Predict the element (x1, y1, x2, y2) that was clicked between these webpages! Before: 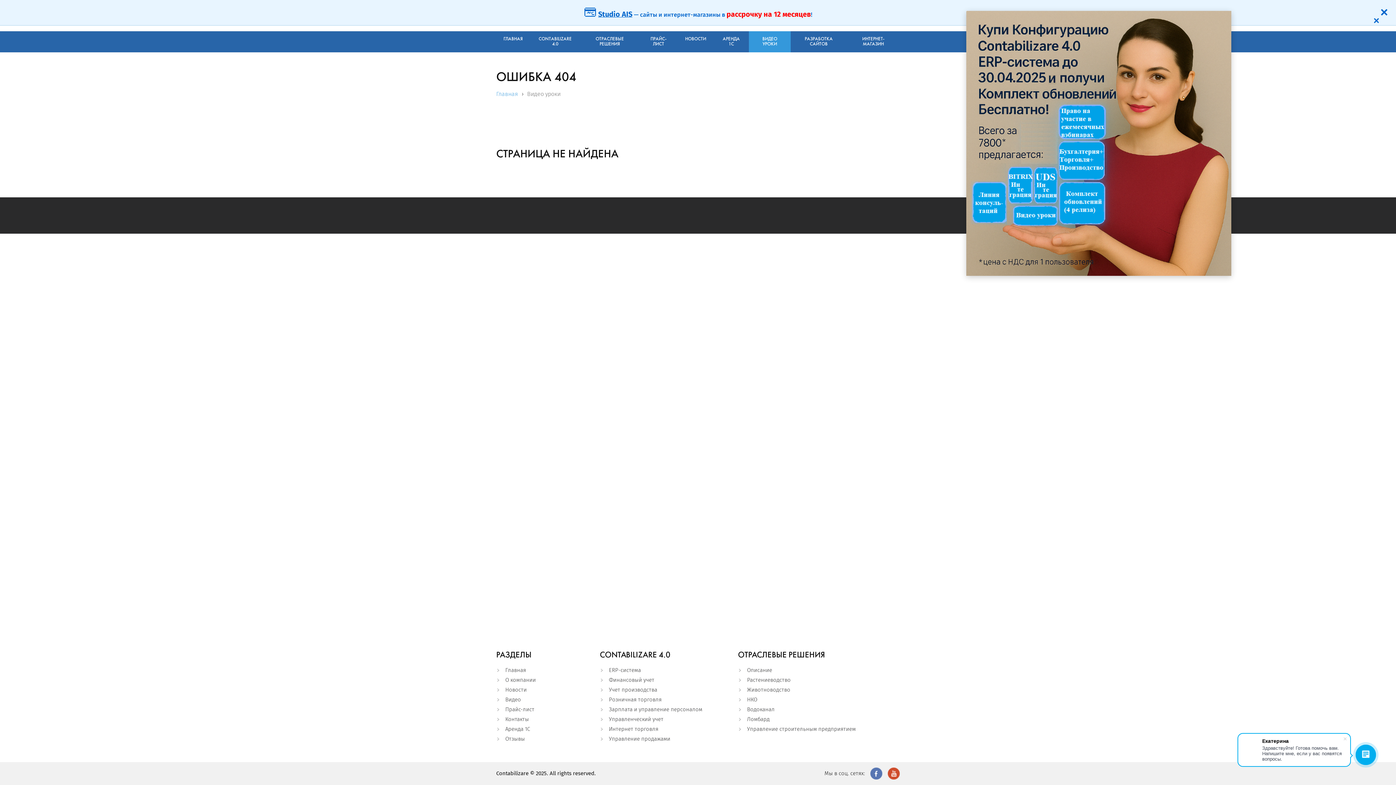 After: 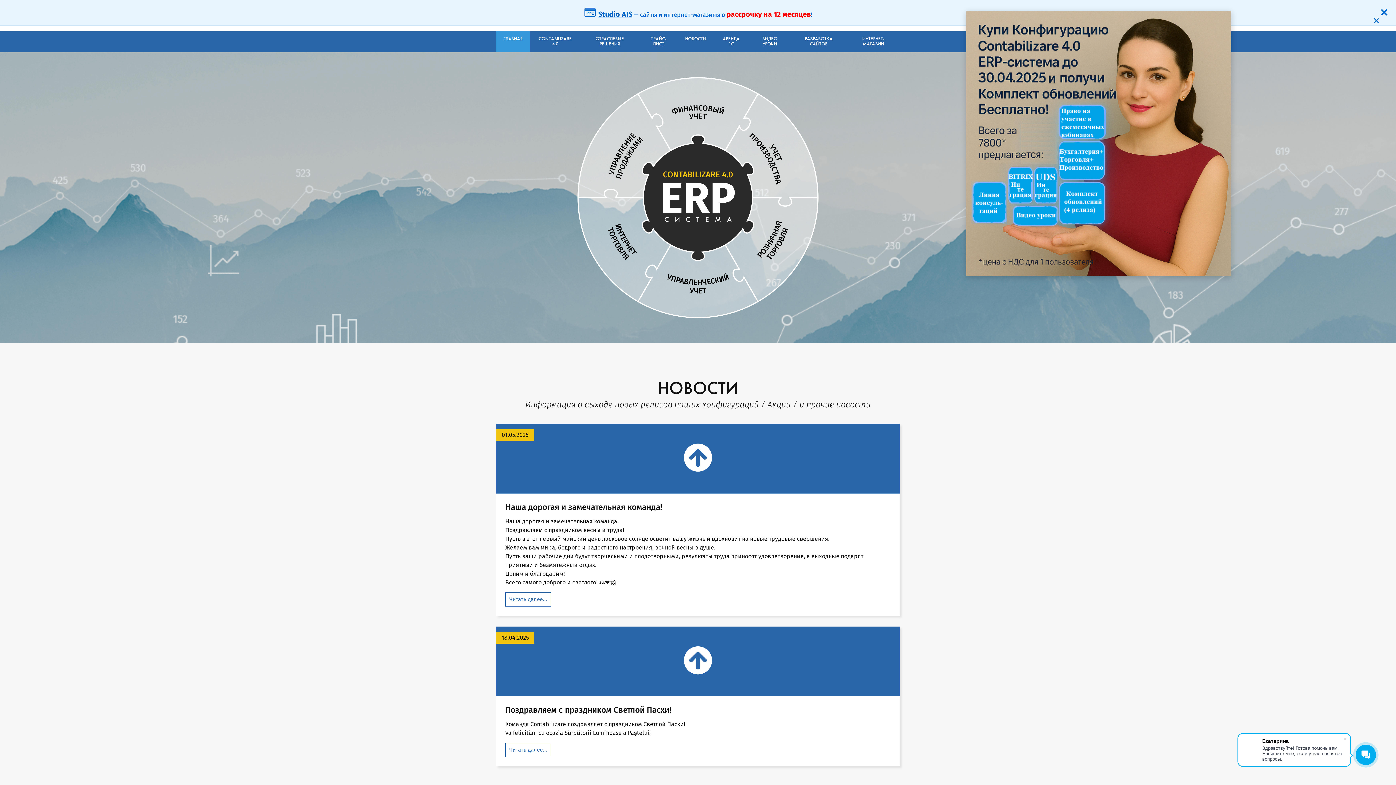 Action: bbox: (503, 31, 522, 47) label: ГЛАВНАЯ